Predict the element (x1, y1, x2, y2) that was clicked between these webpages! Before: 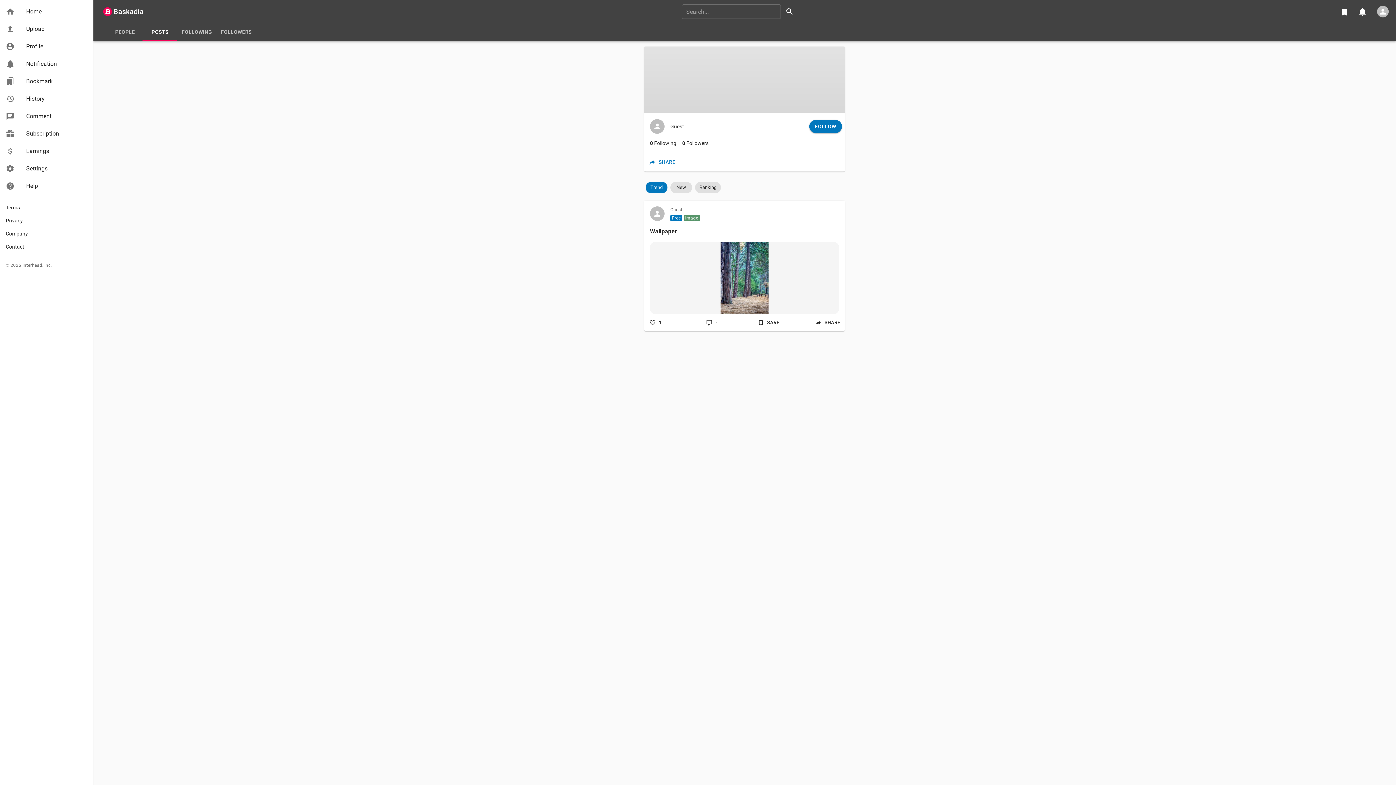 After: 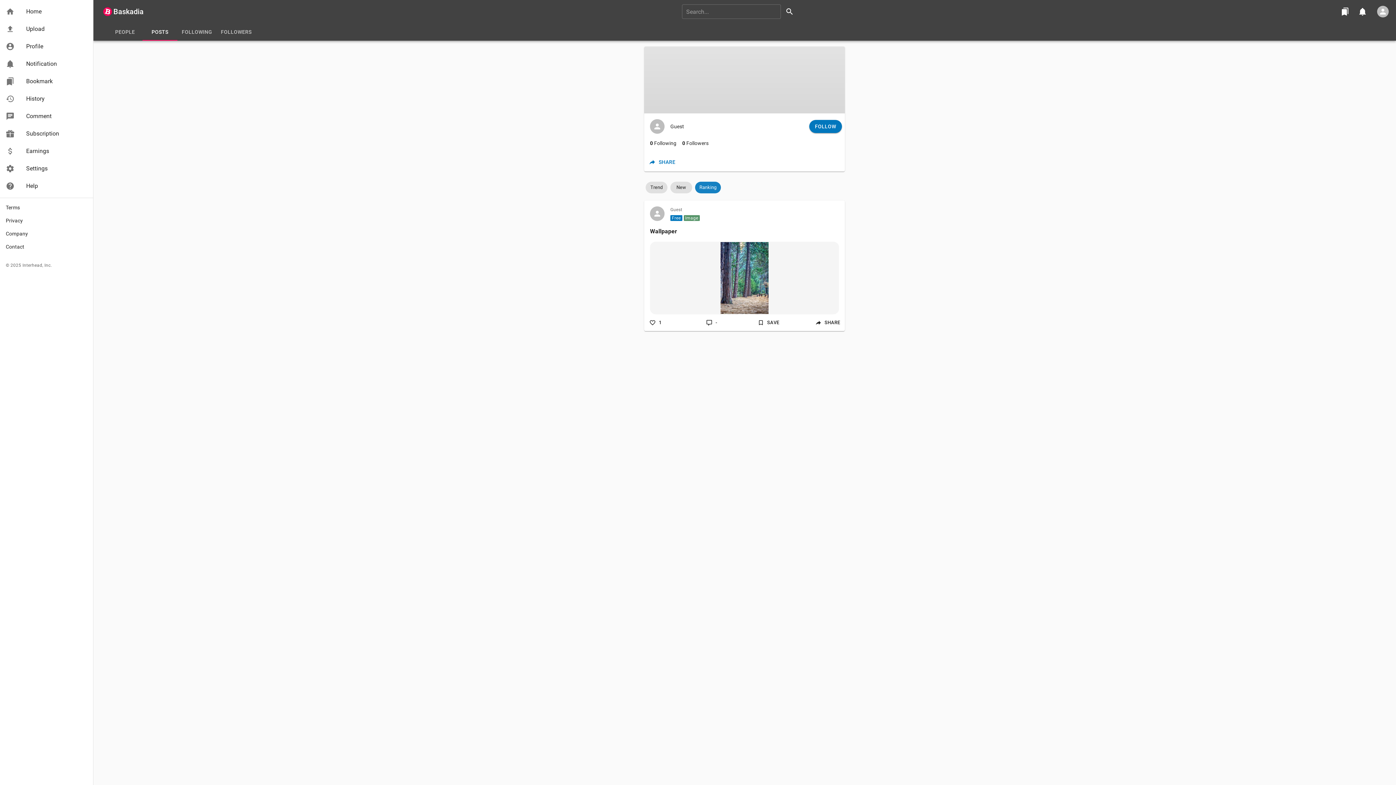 Action: bbox: (695, 181, 721, 193) label: Ranking